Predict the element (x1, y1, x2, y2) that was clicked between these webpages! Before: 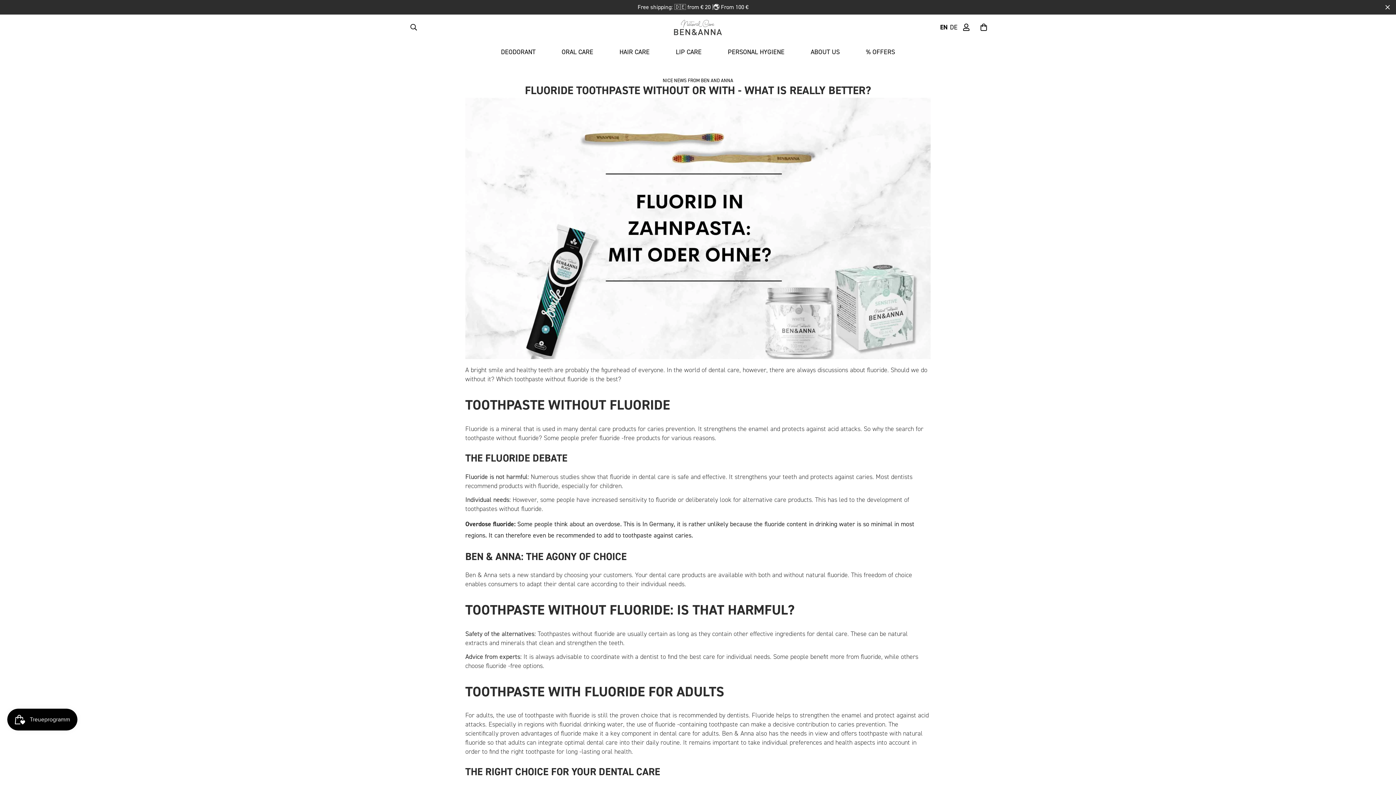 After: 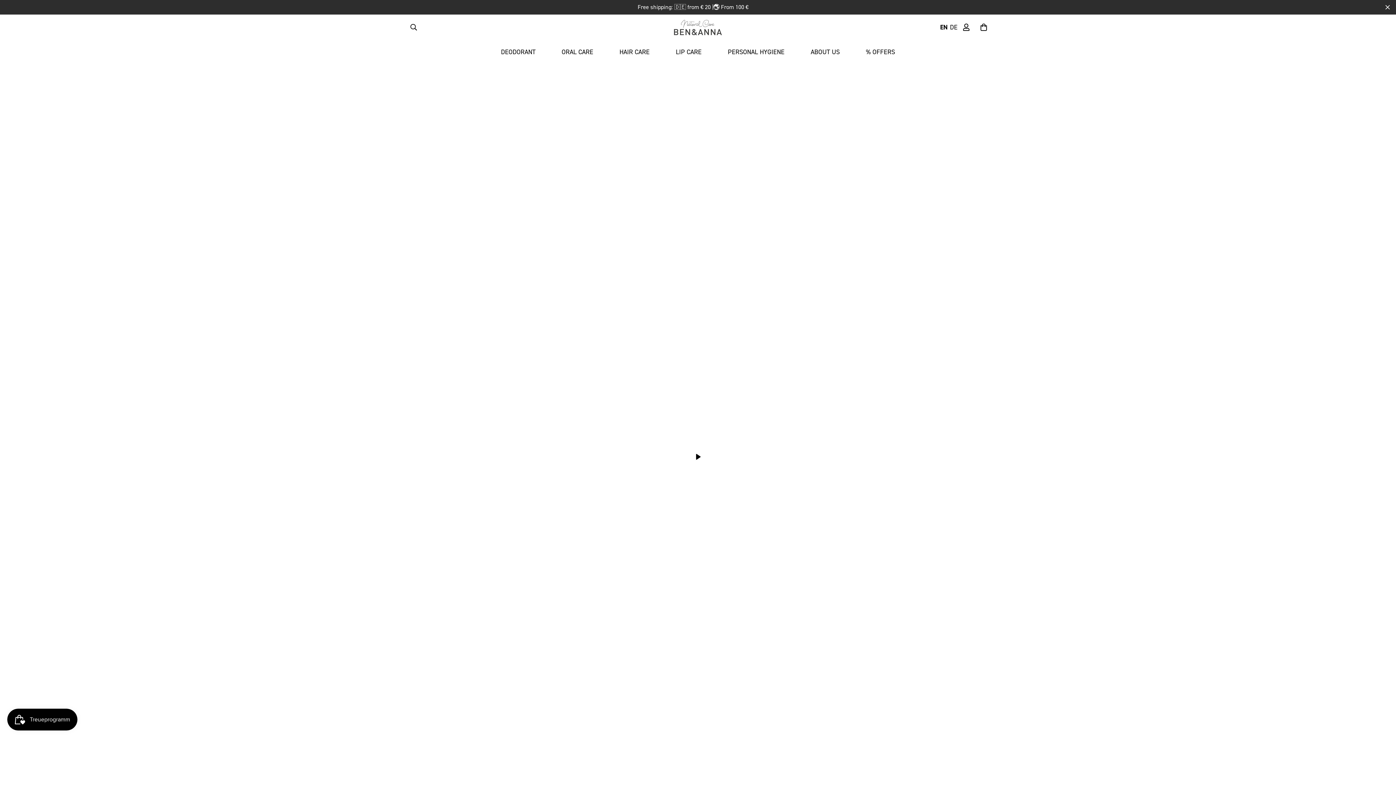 Action: label: HAIR CARE bbox: (606, 39, 662, 64)